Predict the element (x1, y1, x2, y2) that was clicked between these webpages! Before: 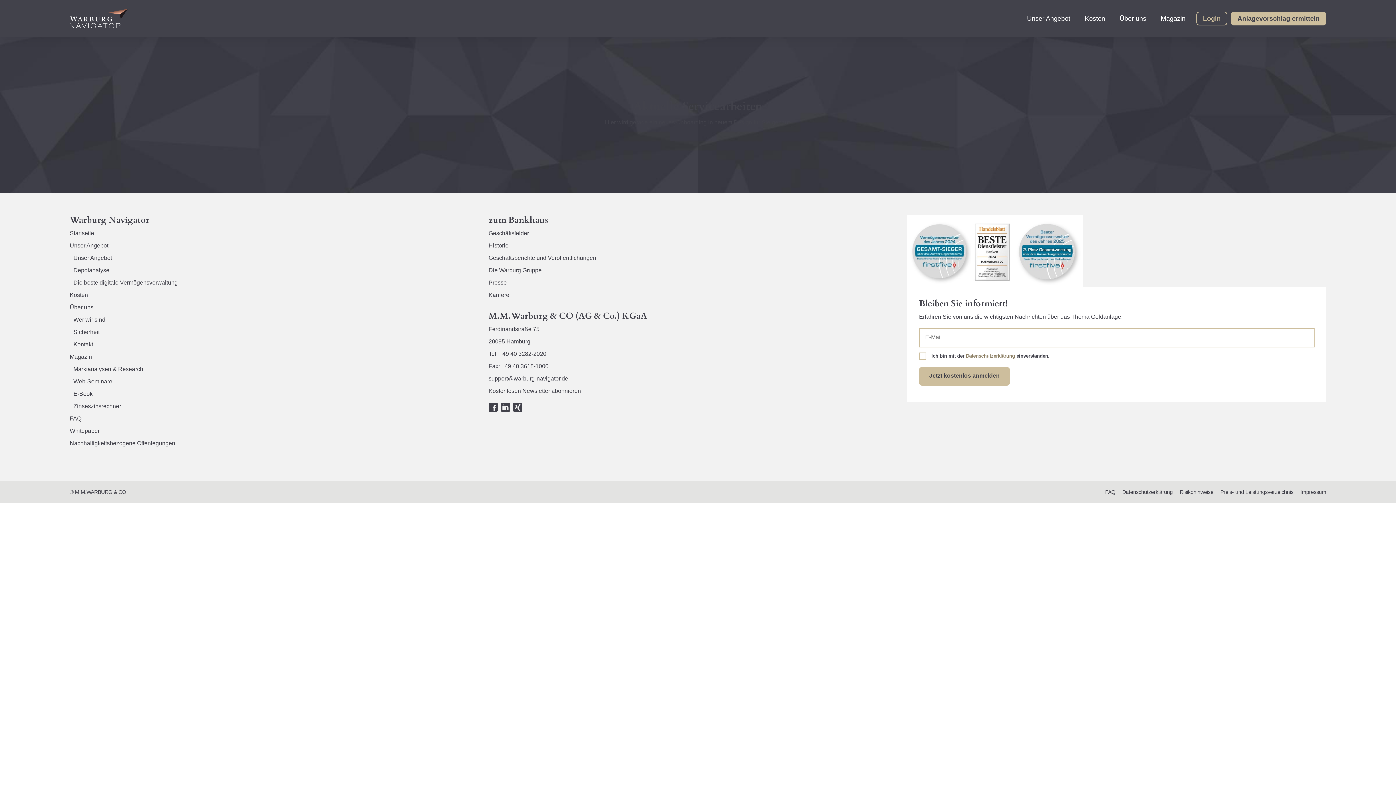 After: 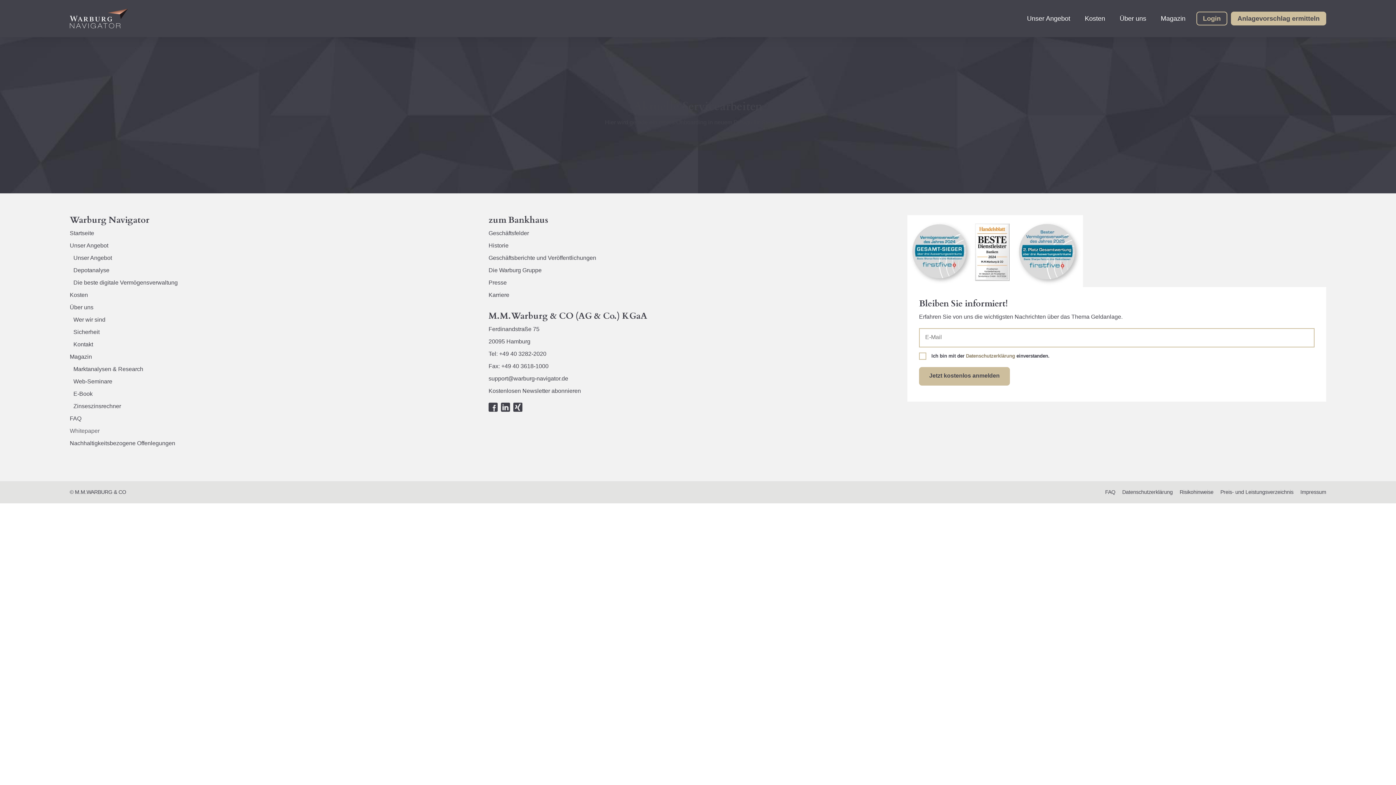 Action: bbox: (69, 428, 99, 434) label: Whitepaper